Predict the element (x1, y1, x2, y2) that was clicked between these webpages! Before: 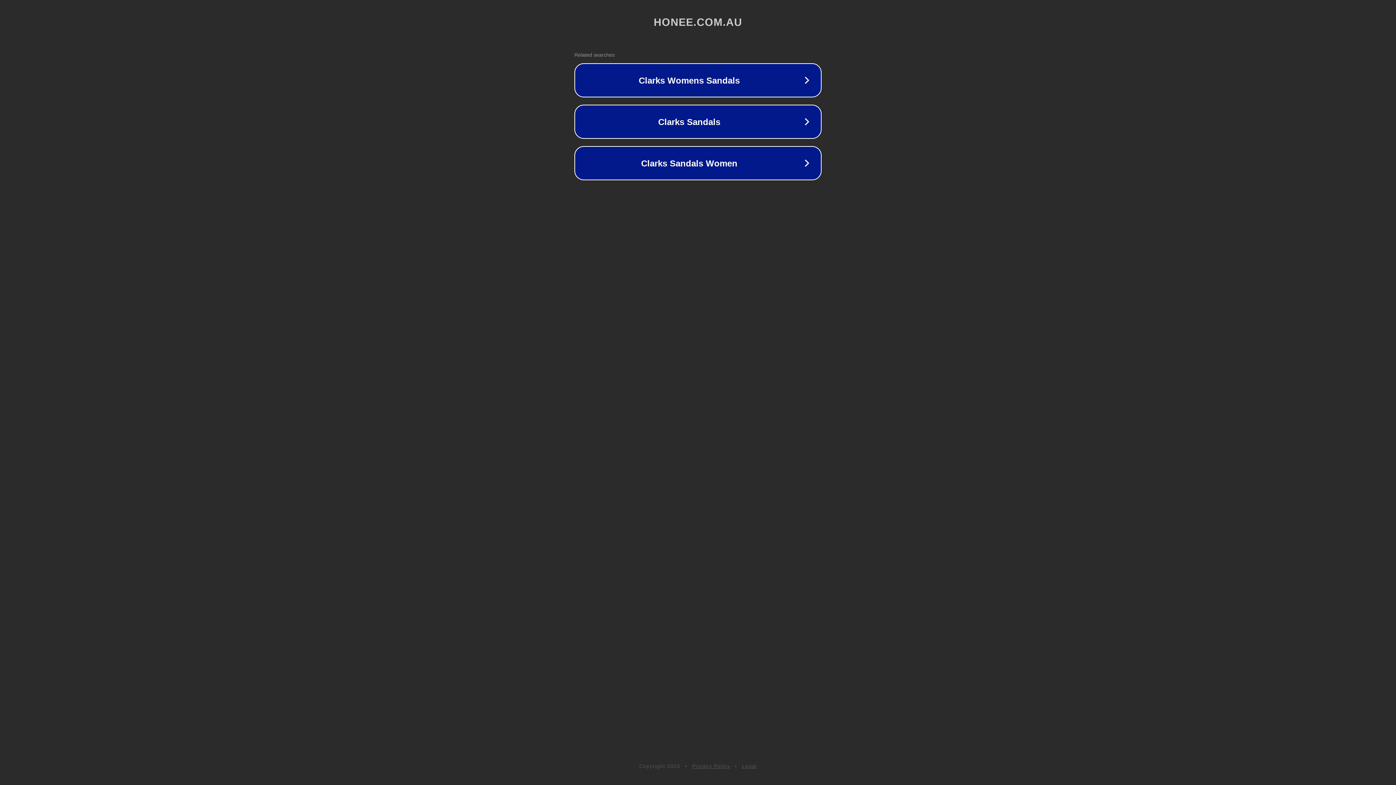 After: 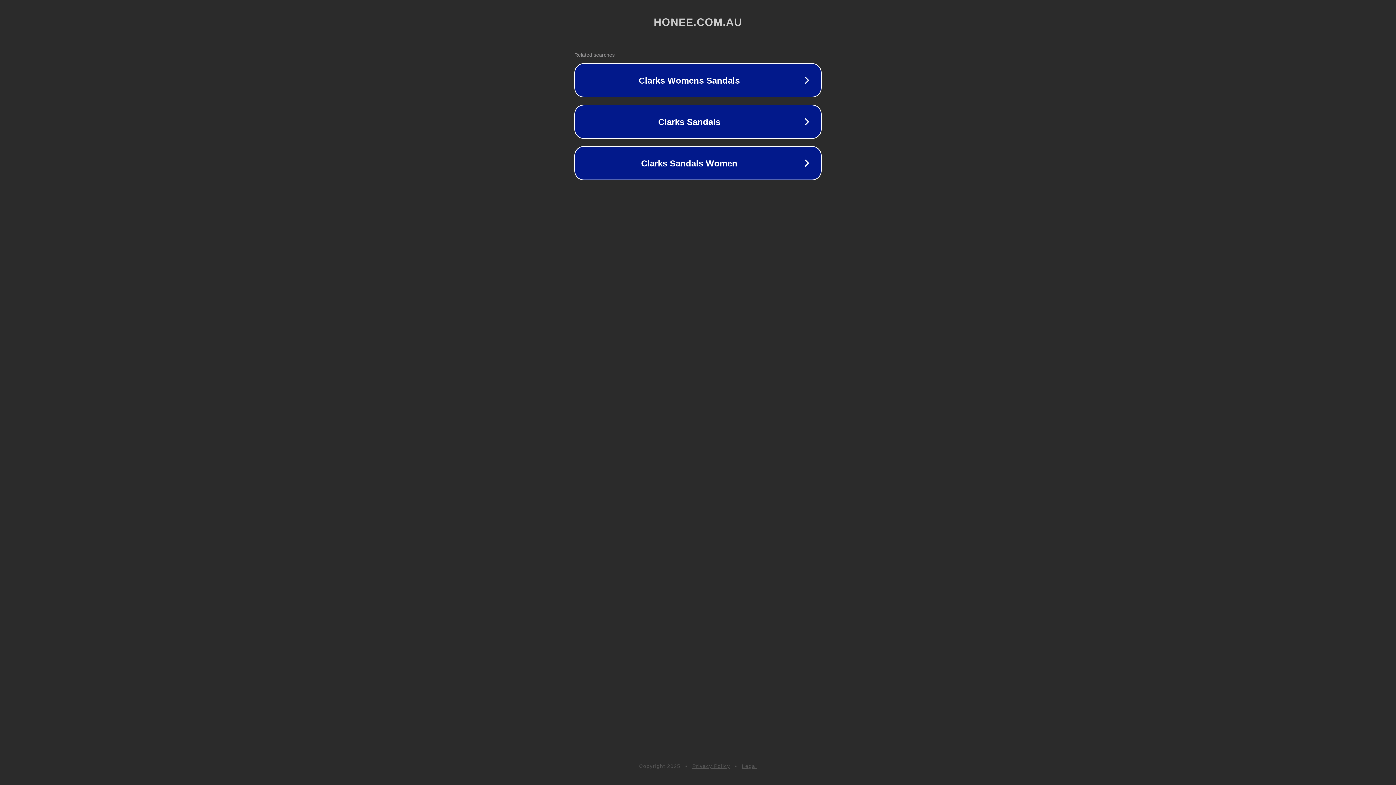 Action: bbox: (742, 763, 757, 769) label: Legal